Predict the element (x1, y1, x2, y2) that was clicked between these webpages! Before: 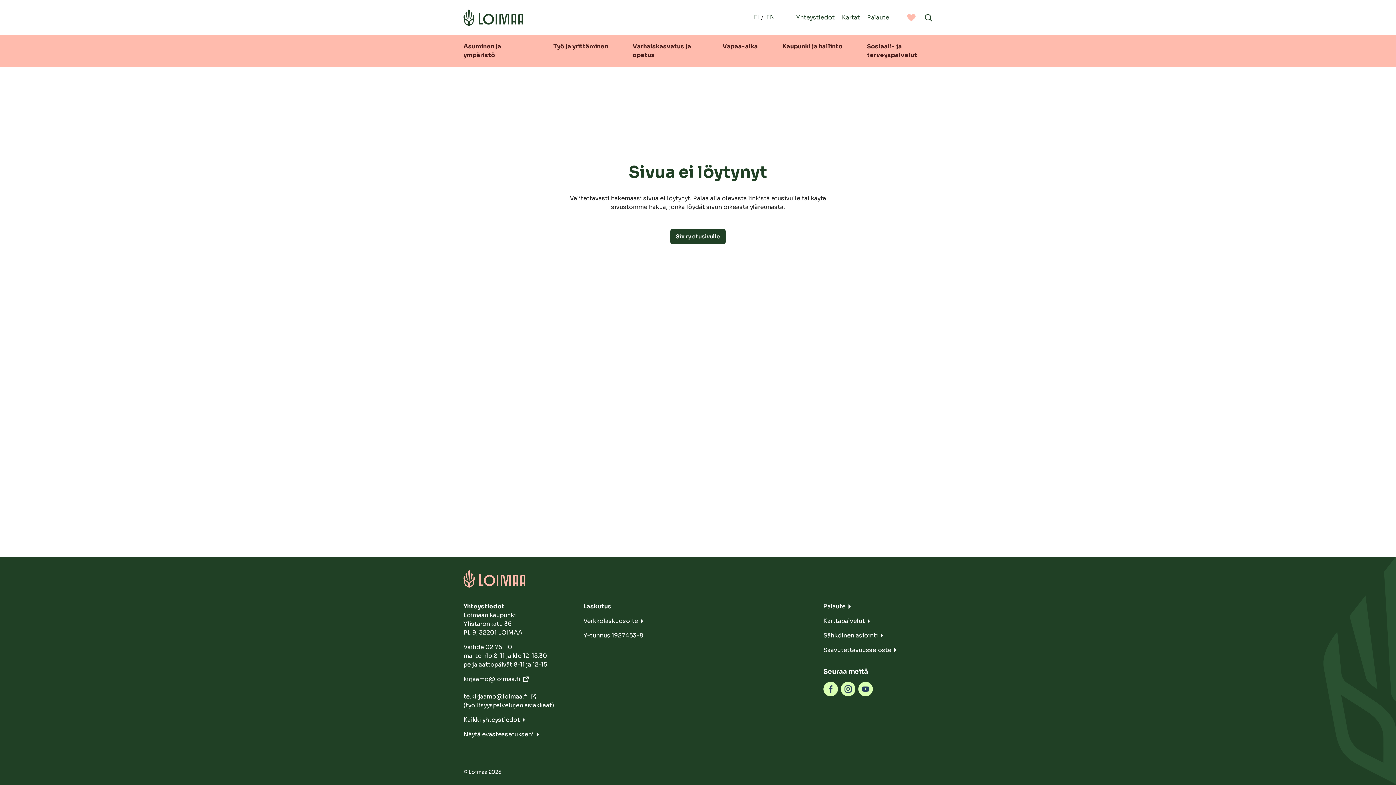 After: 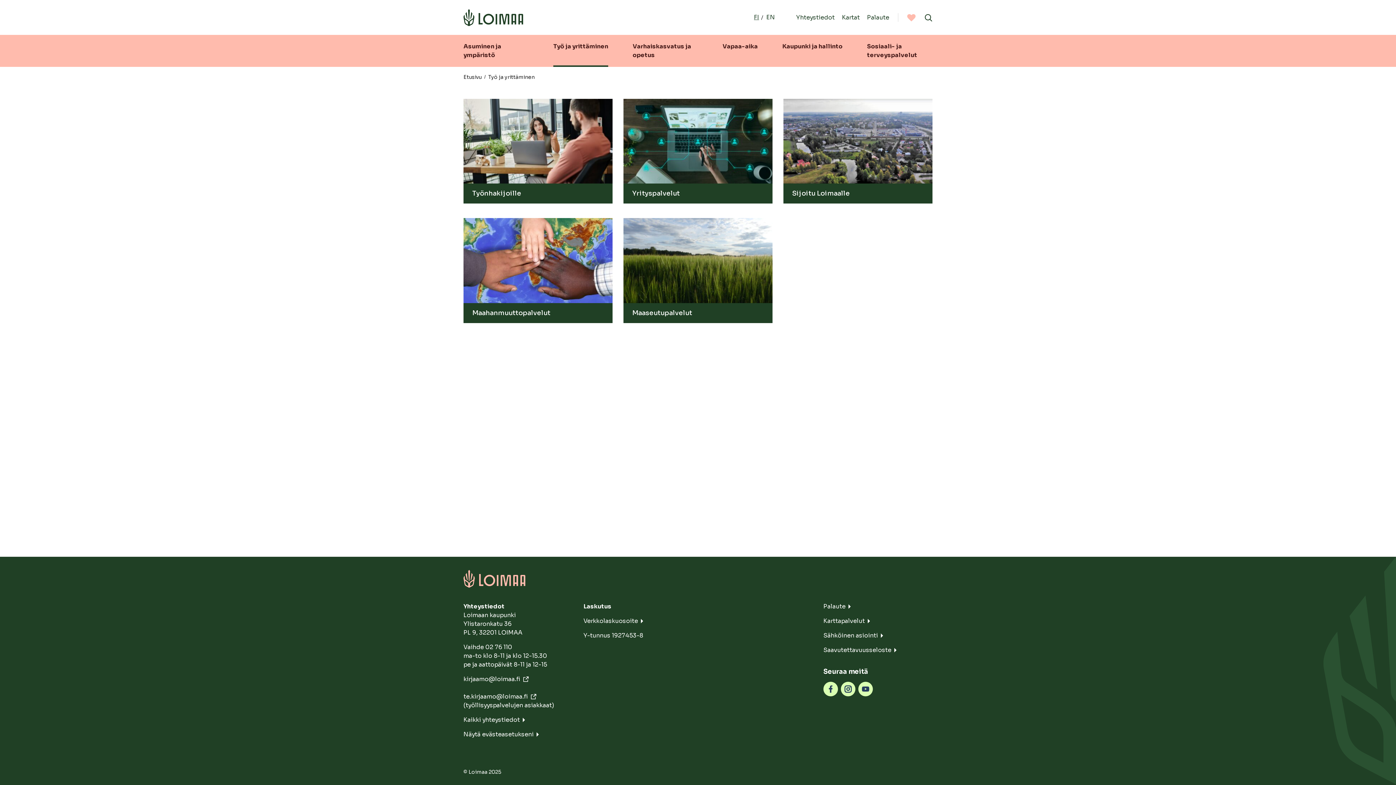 Action: bbox: (553, 34, 608, 66) label: Työ ja yrittäminen